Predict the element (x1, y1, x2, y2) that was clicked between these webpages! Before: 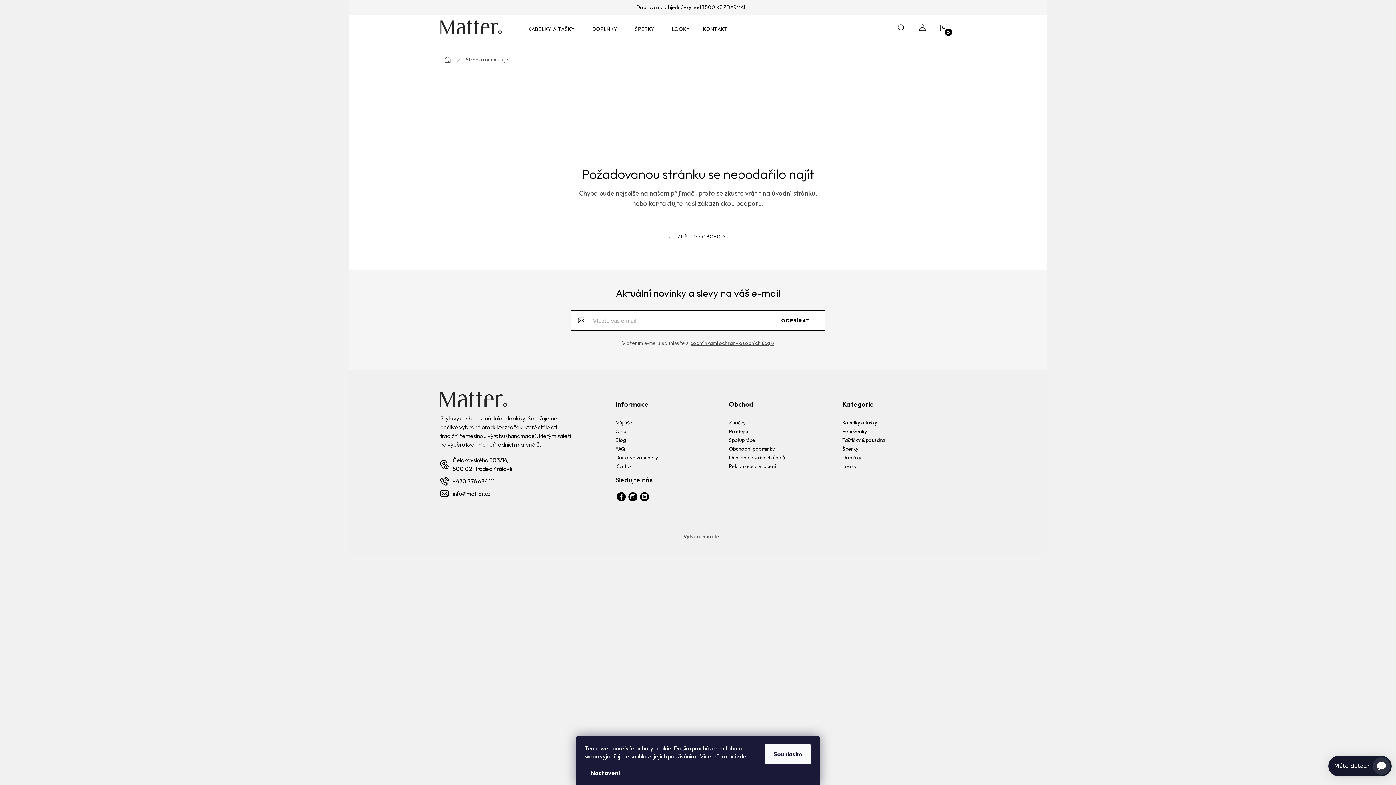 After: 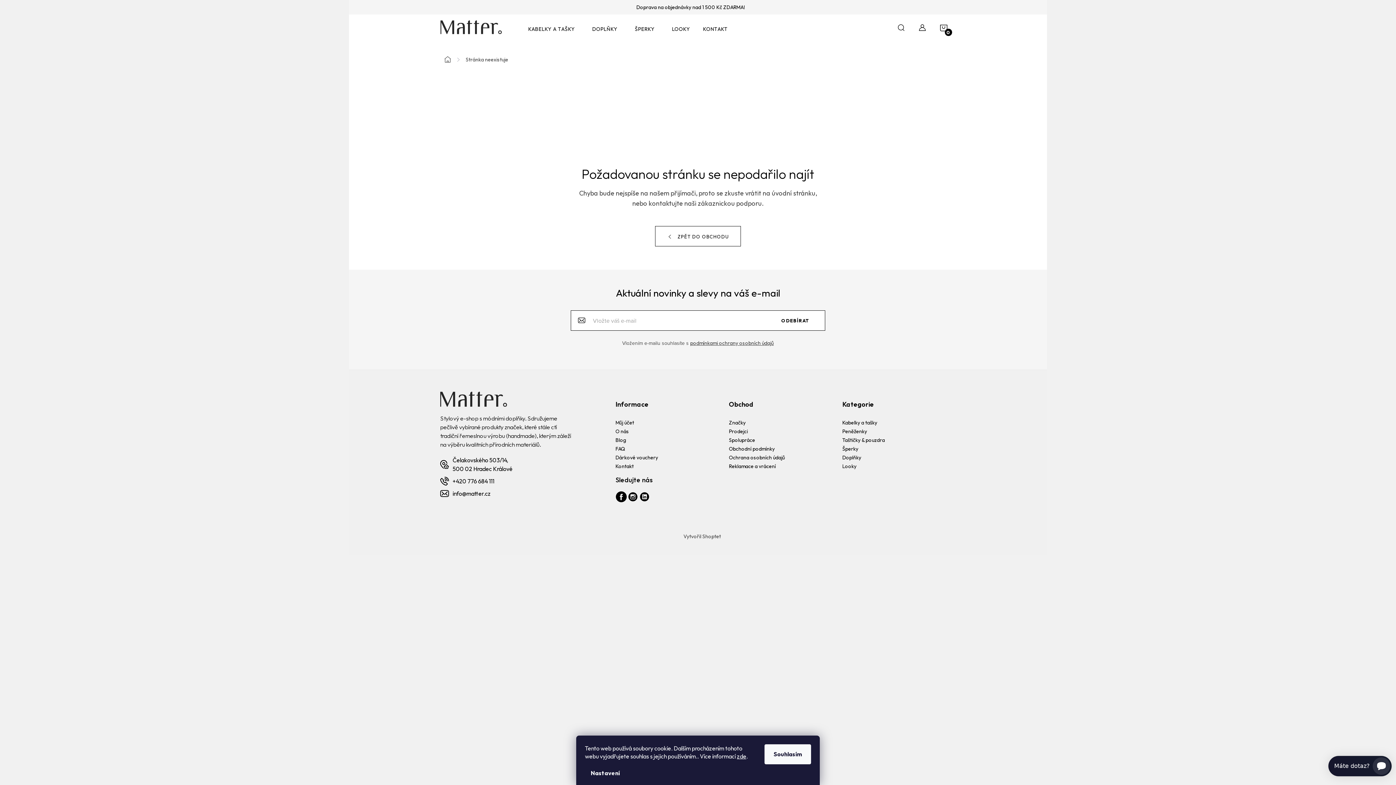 Action: bbox: (615, 491, 627, 502)